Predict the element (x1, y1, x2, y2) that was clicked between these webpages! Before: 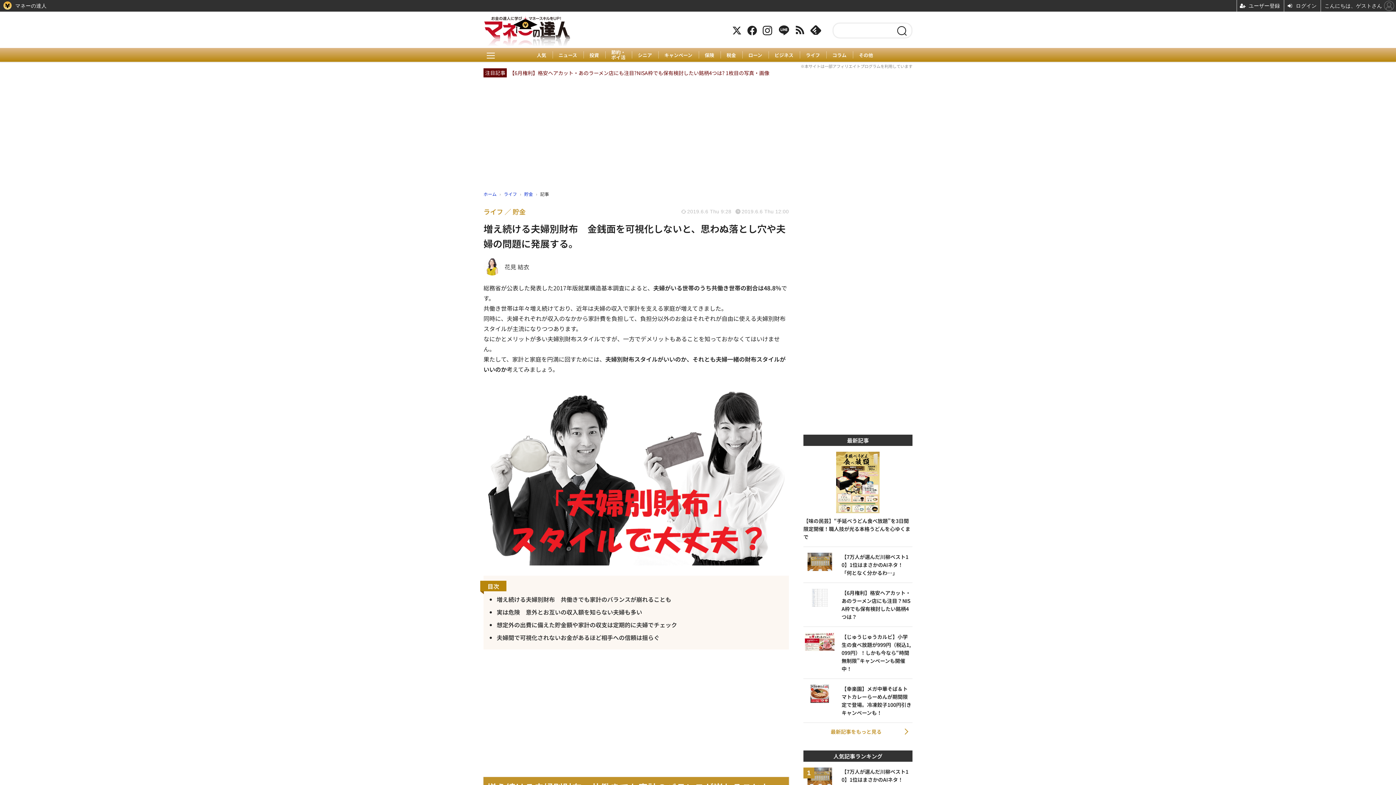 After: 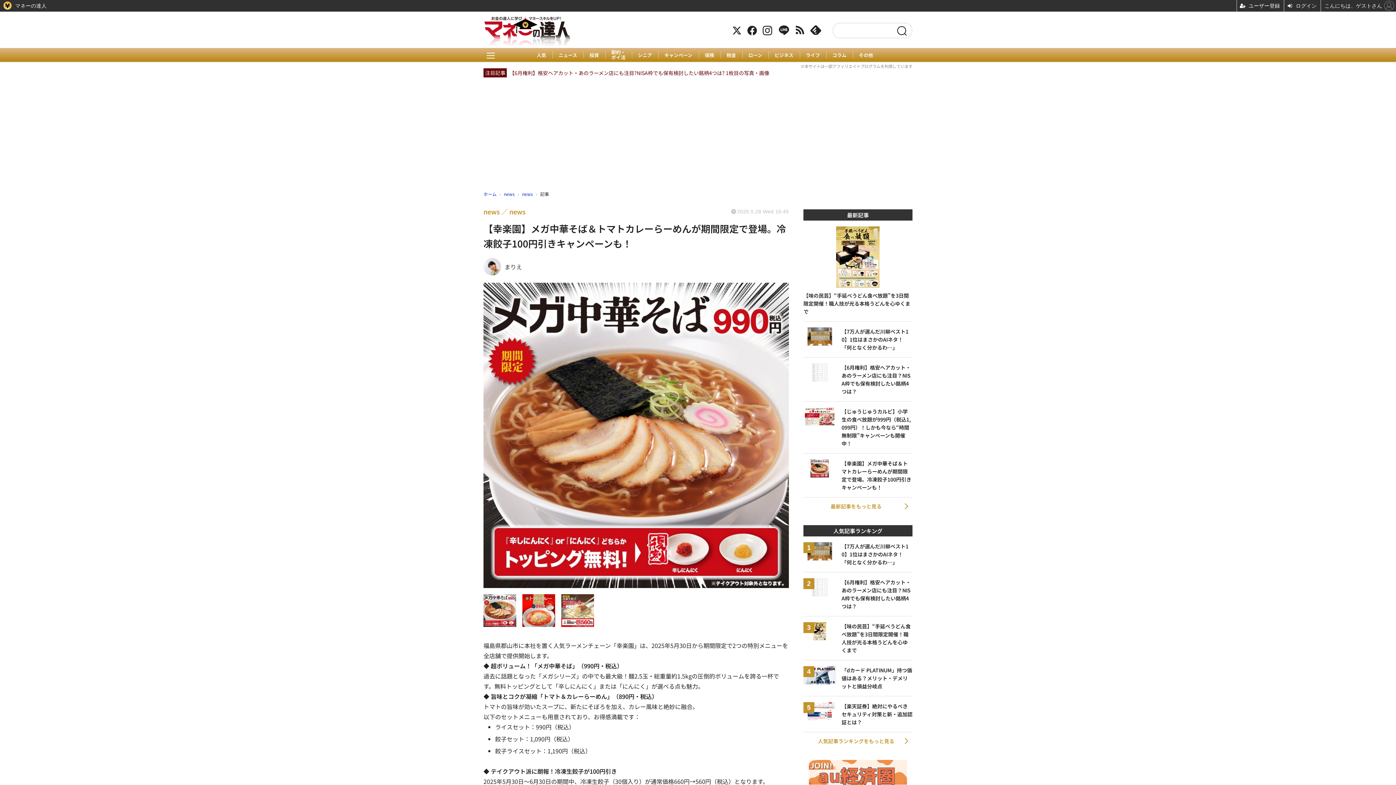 Action: label: 【幸楽園】メガ中華そば＆トマトカレーらーめんが期間限定で登場。冷凍餃子100円引きキャンペーンも！ bbox: (803, 685, 912, 717)